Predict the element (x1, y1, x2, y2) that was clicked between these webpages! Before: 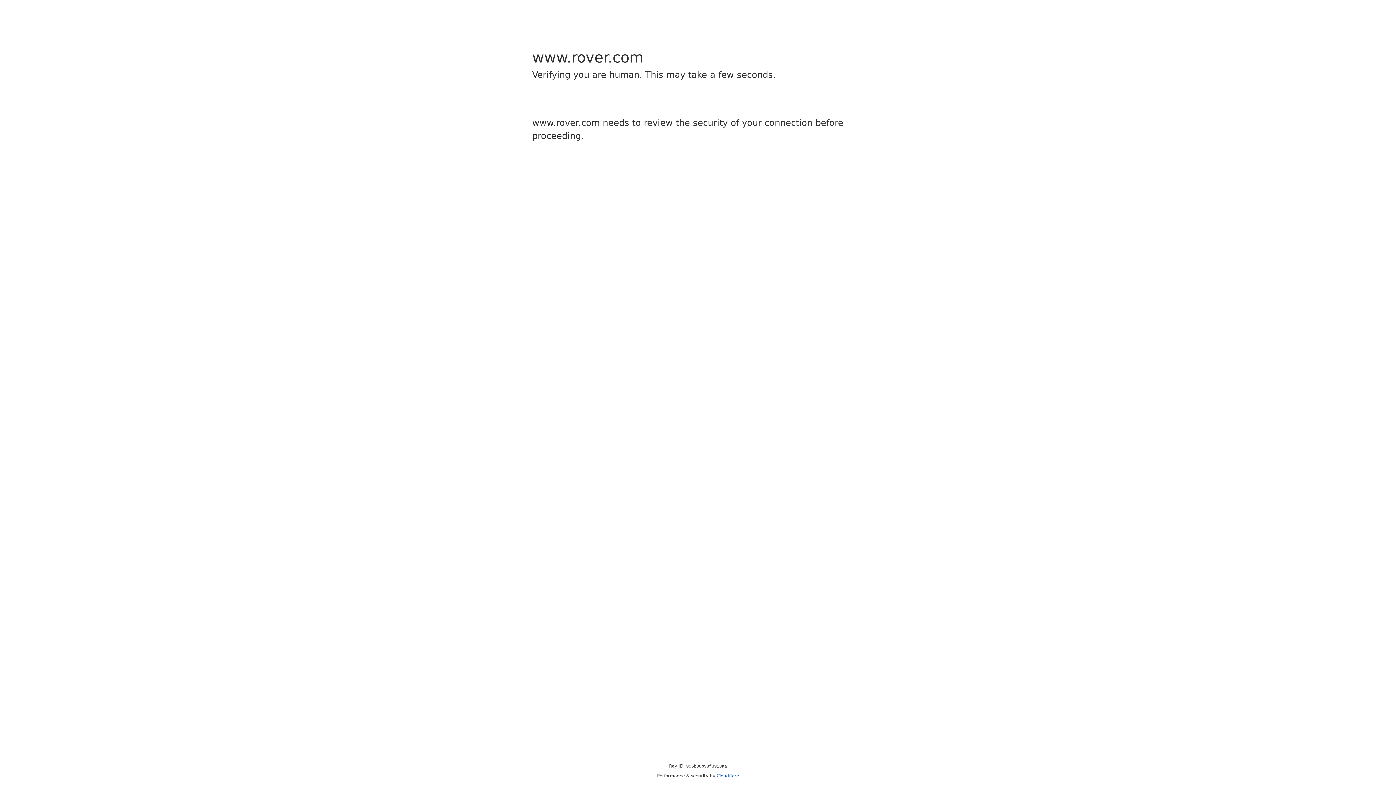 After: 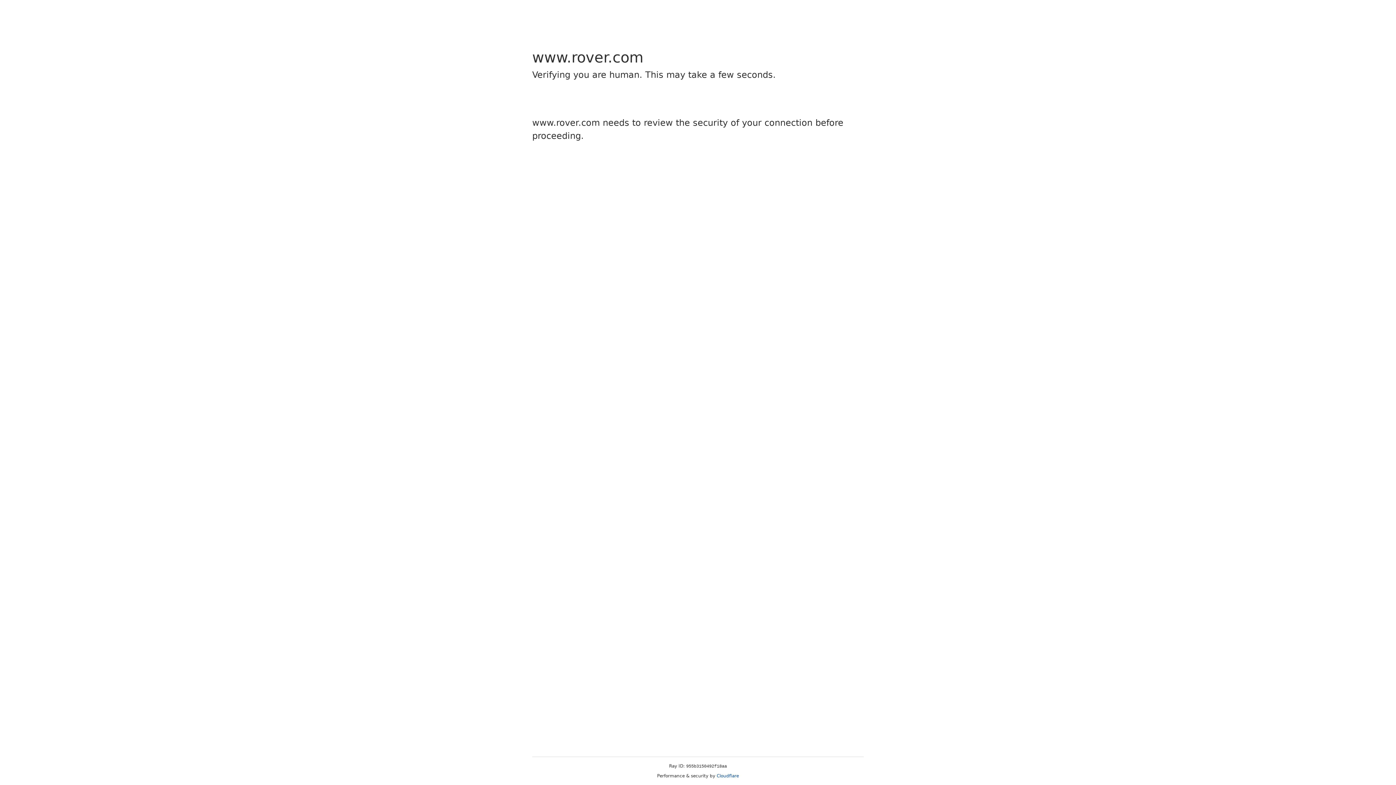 Action: label: Cloudflare bbox: (716, 773, 739, 778)